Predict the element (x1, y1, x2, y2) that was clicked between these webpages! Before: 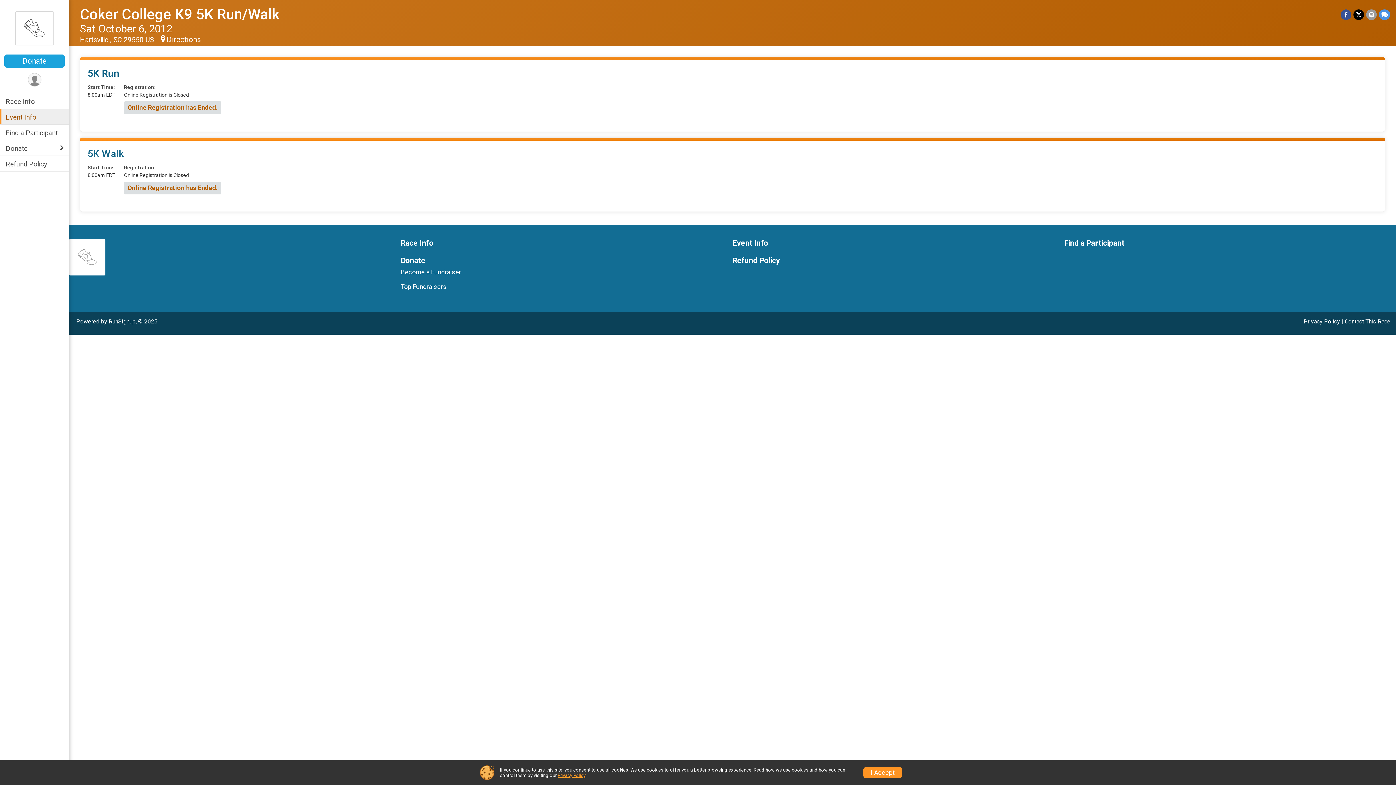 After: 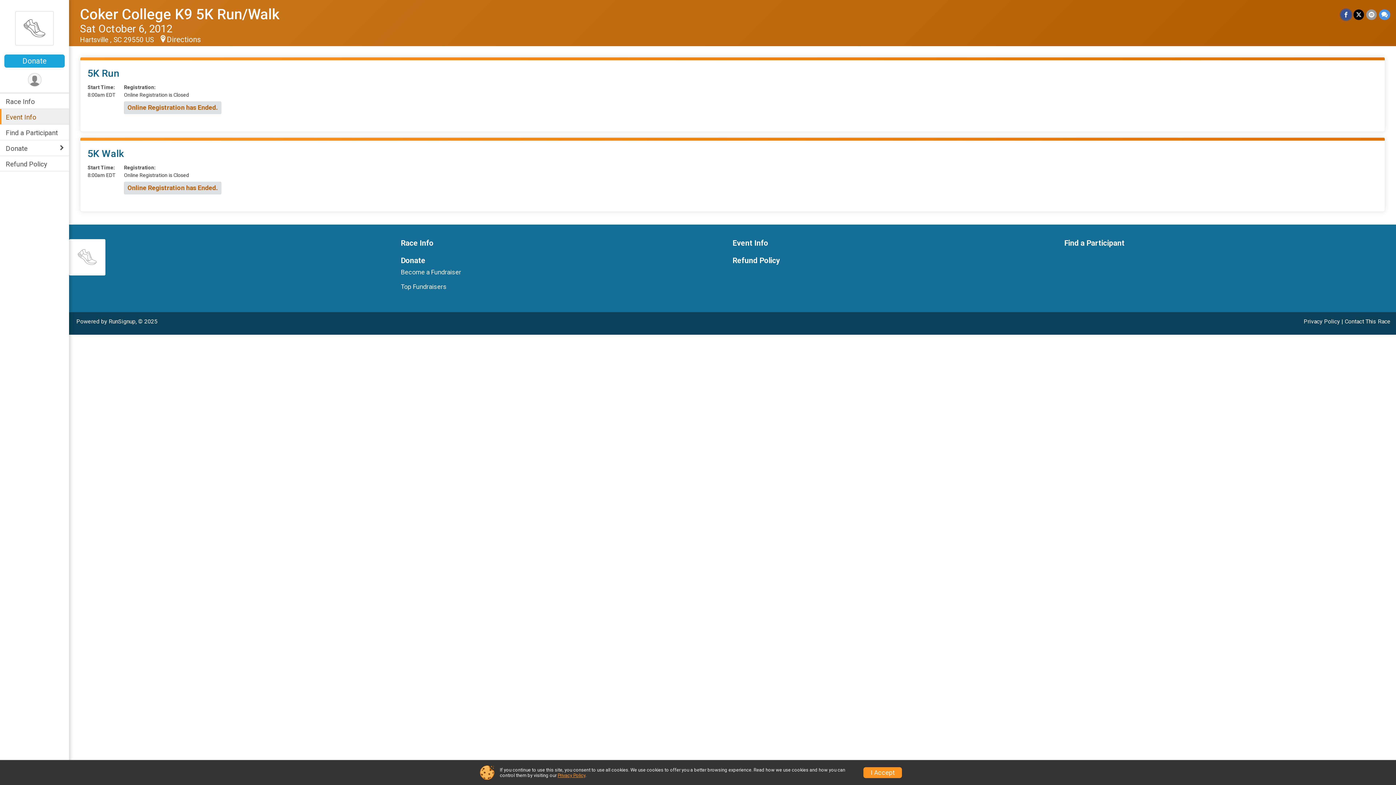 Action: bbox: (1341, 9, 1351, 19) label: Share on Facebook